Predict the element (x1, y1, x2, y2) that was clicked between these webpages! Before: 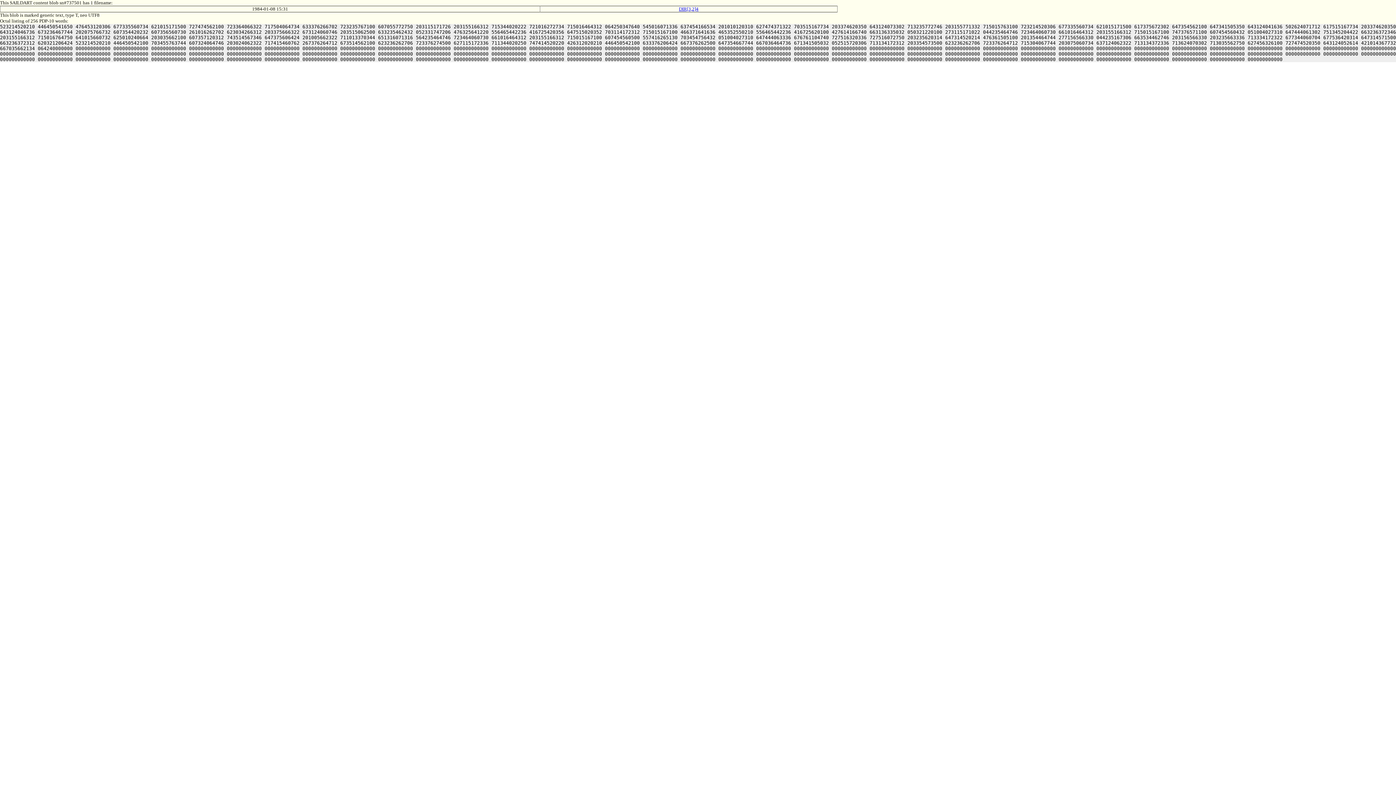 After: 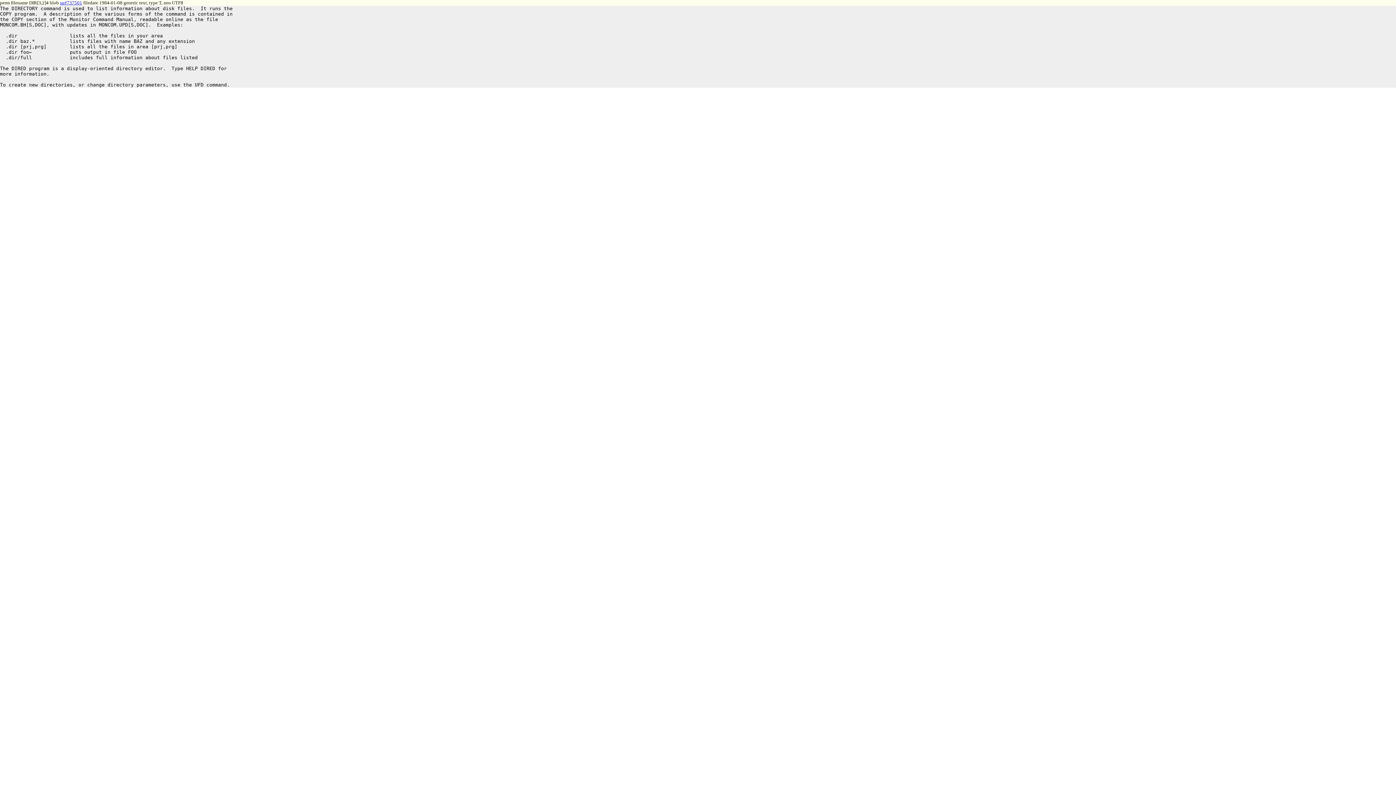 Action: bbox: (679, 6, 698, 11) label: DIR[3,2]4